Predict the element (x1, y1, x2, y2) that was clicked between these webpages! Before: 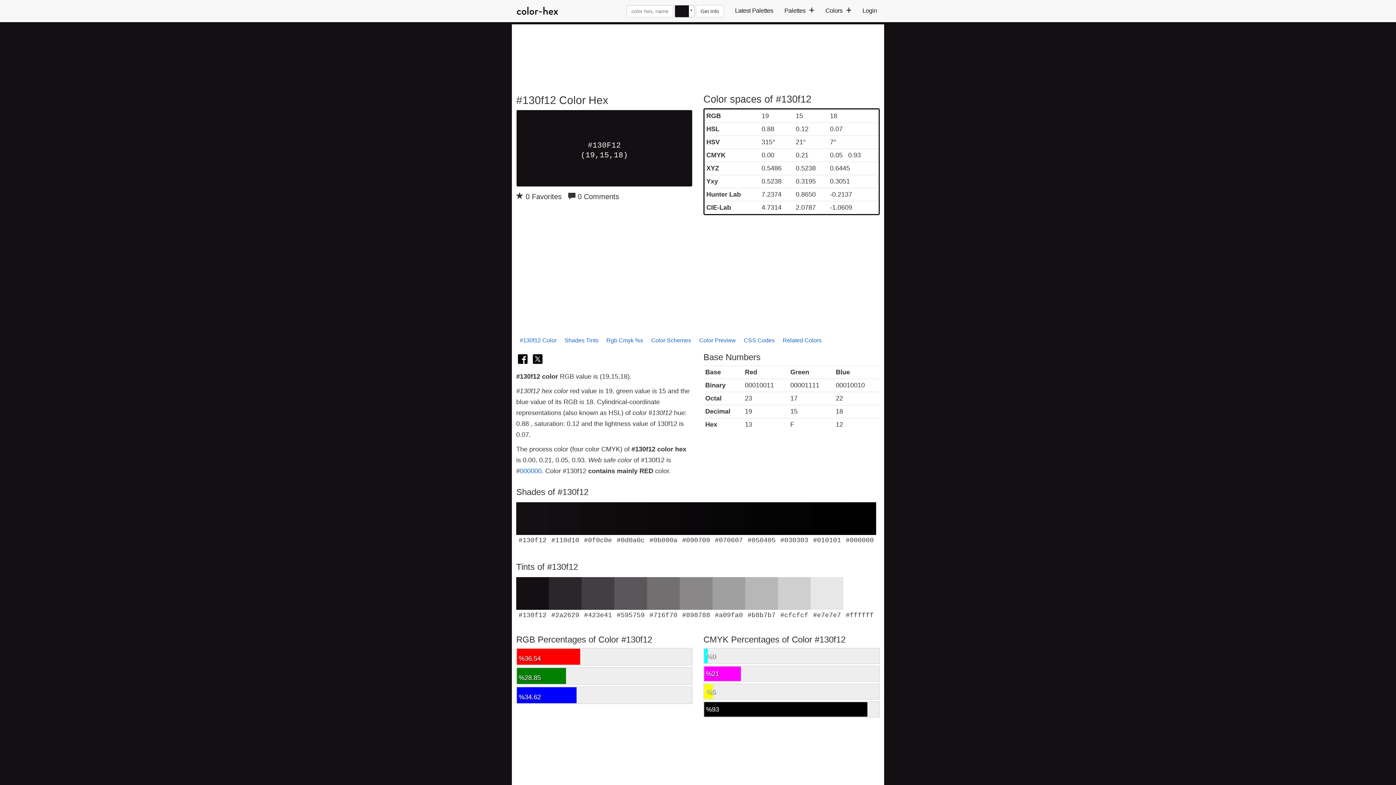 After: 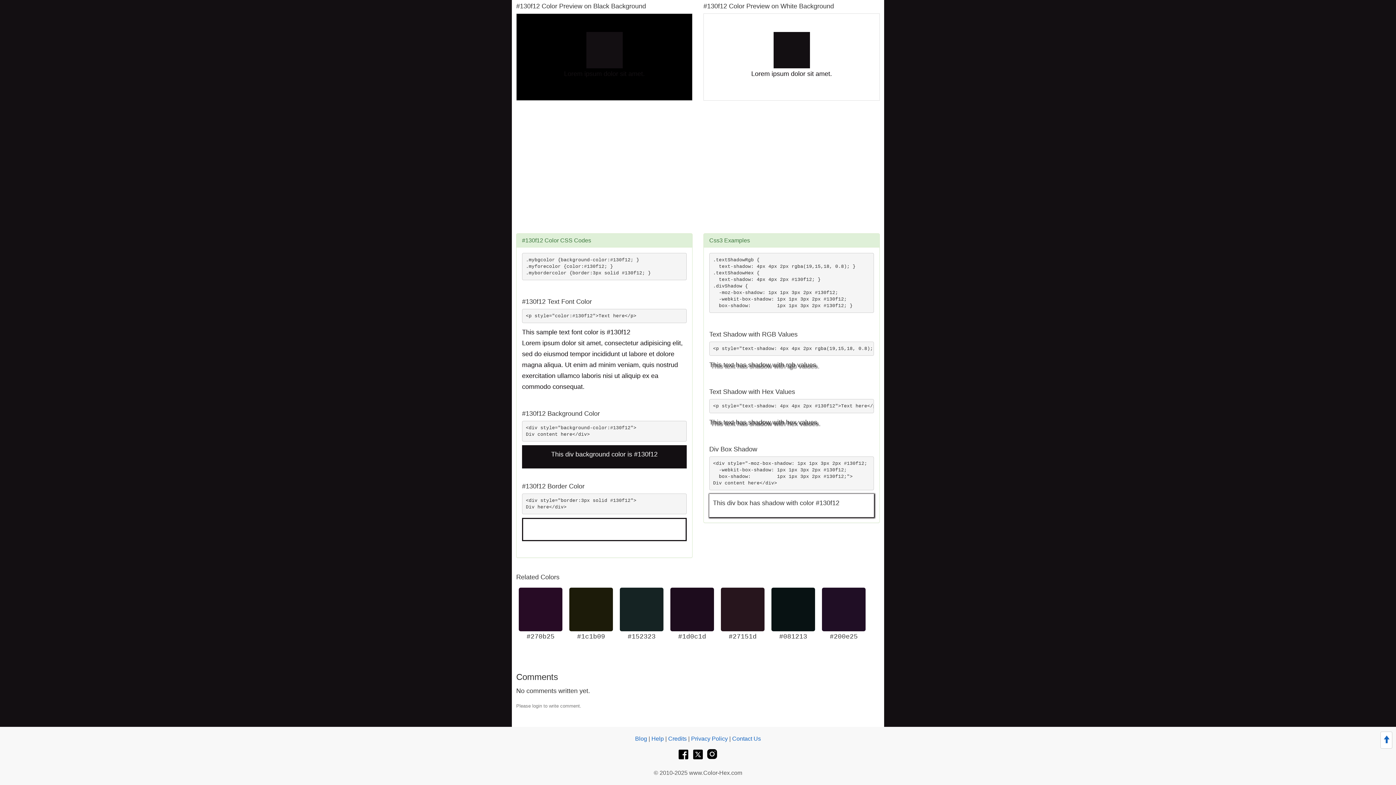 Action: label: CSS Codes bbox: (740, 332, 778, 349)